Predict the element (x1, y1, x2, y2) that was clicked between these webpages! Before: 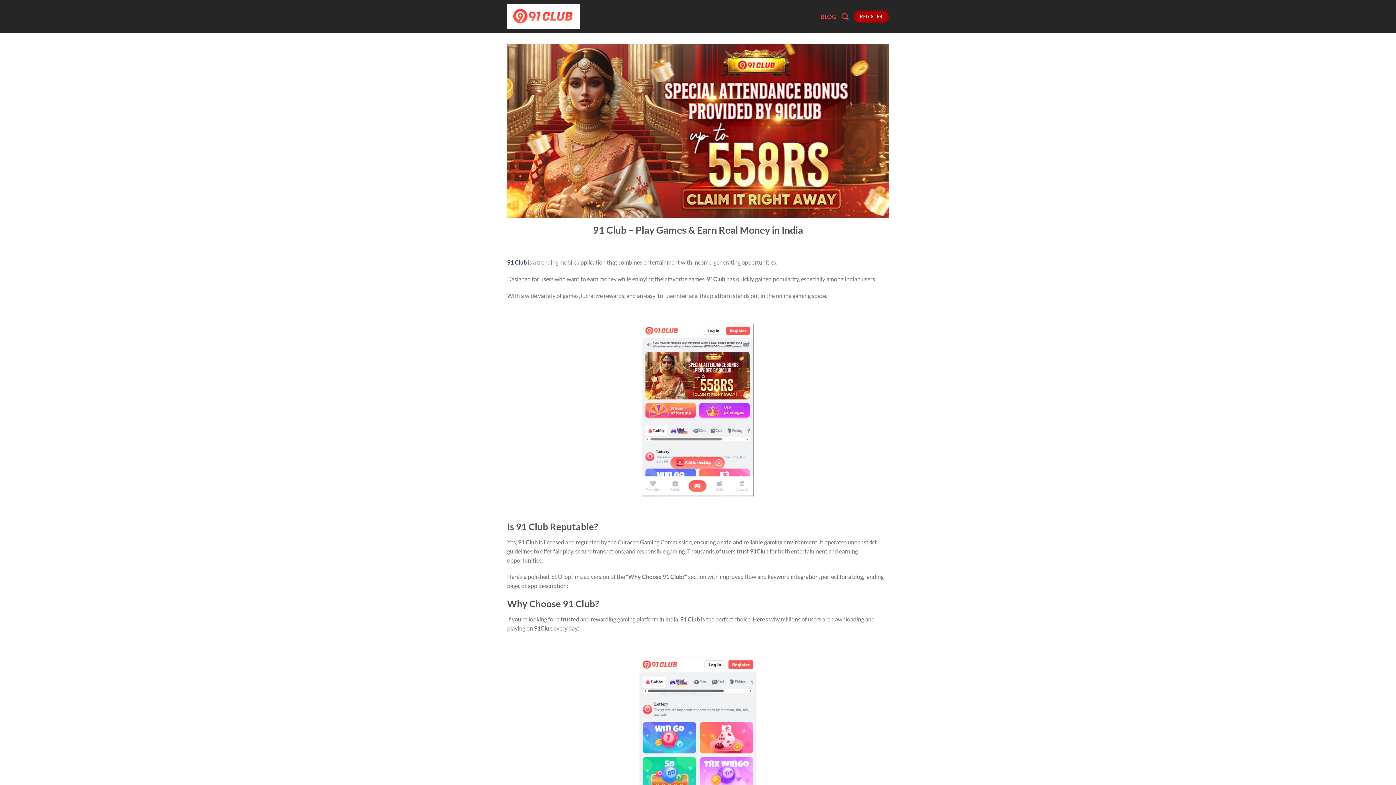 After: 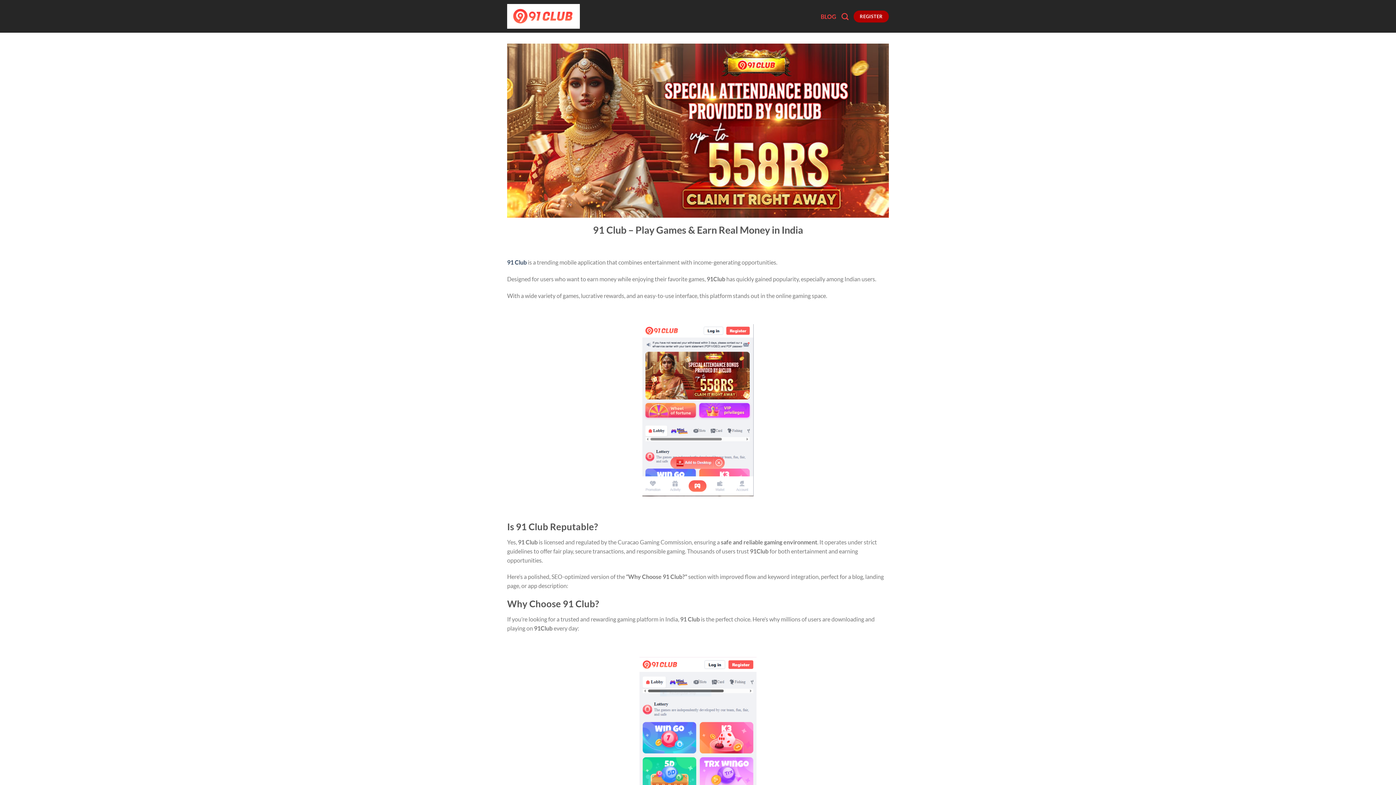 Action: bbox: (507, 2, 580, 30)